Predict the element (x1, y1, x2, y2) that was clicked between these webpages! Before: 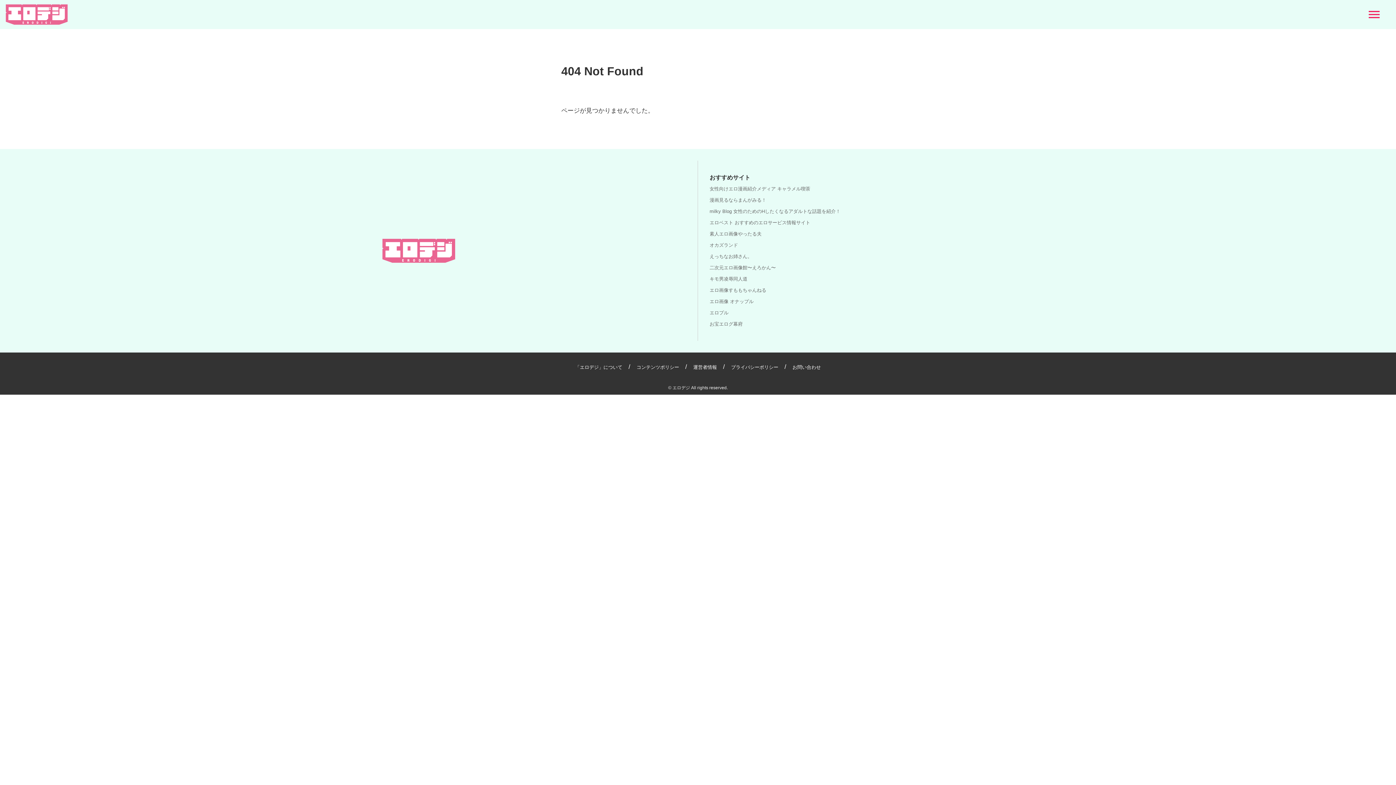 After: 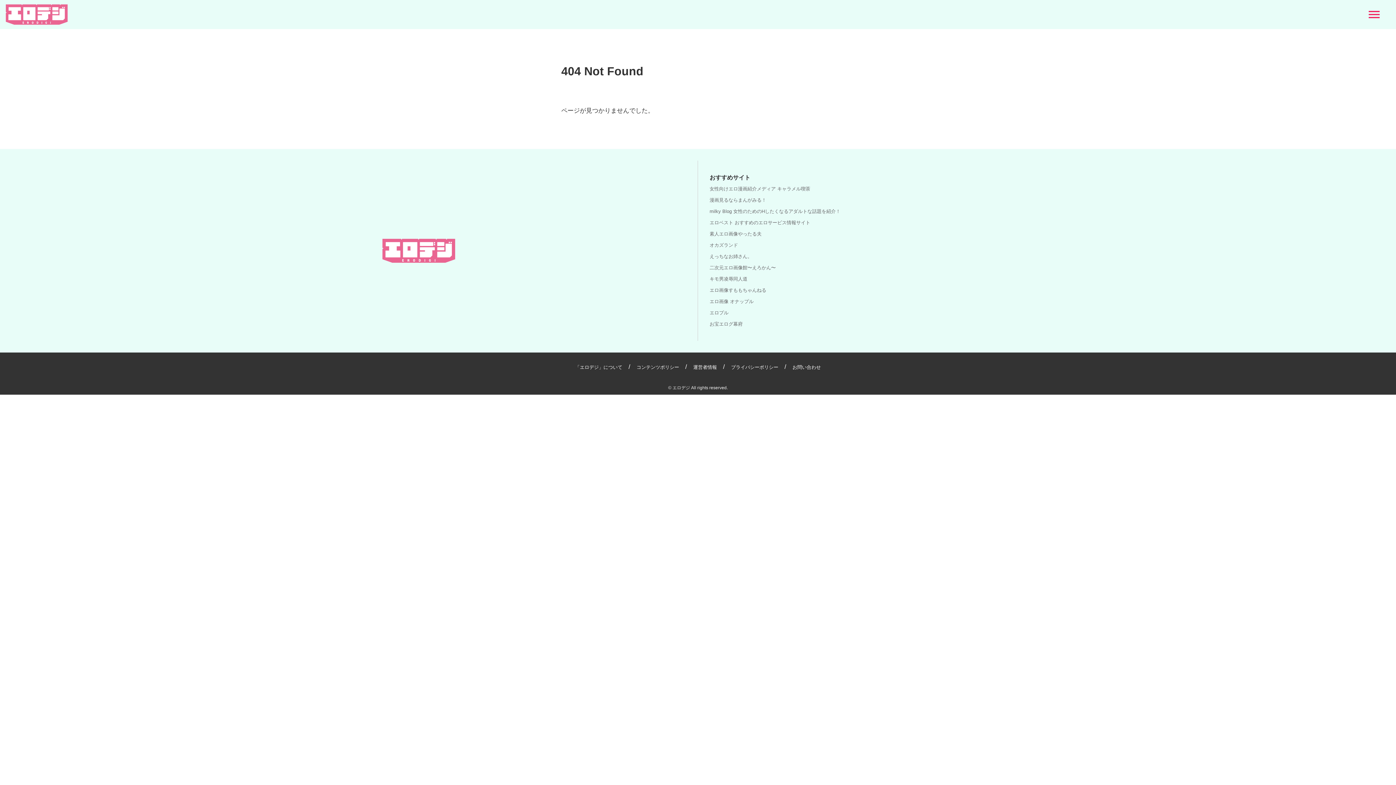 Action: bbox: (709, 310, 728, 315) label: エロプル